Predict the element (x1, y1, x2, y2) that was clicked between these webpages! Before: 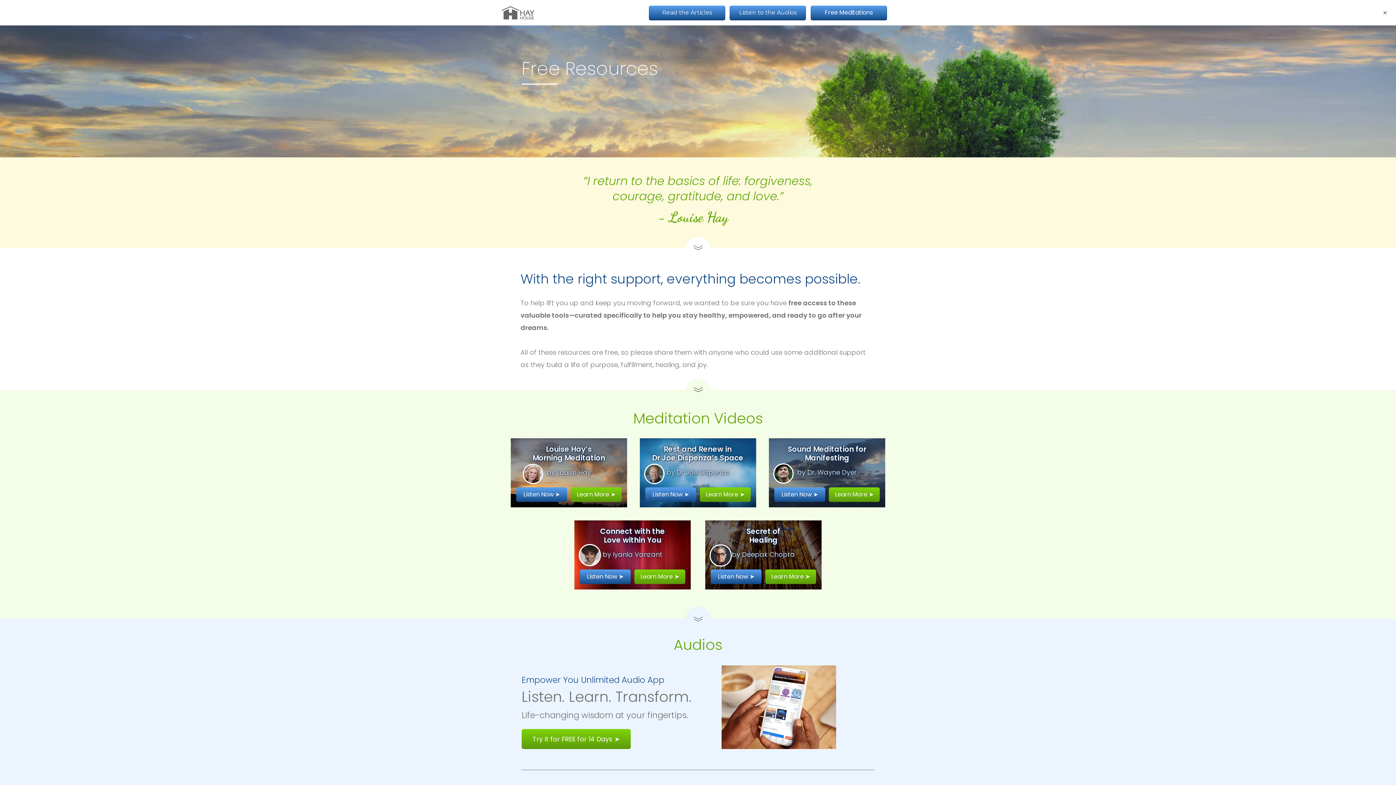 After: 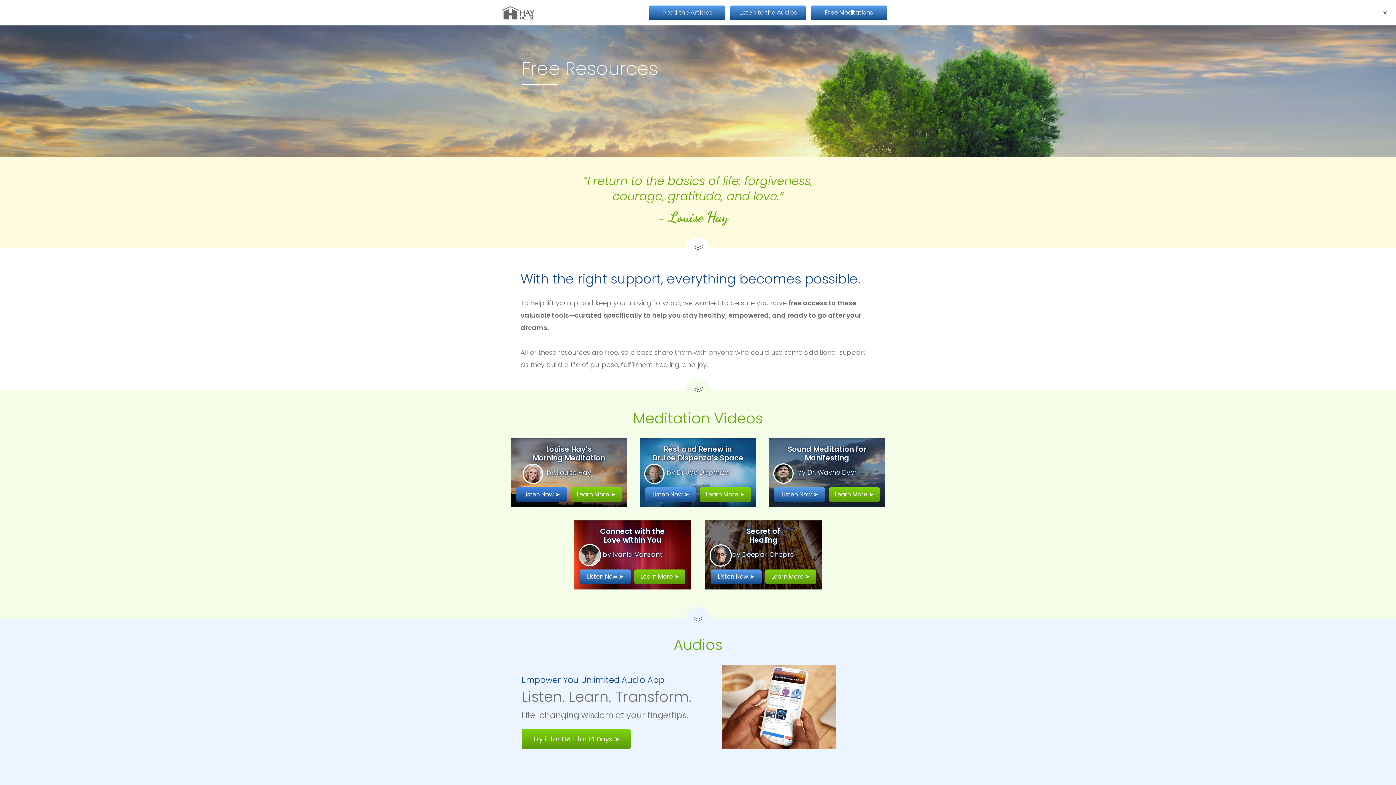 Action: bbox: (516, 487, 567, 502) label: Listen Now ➤